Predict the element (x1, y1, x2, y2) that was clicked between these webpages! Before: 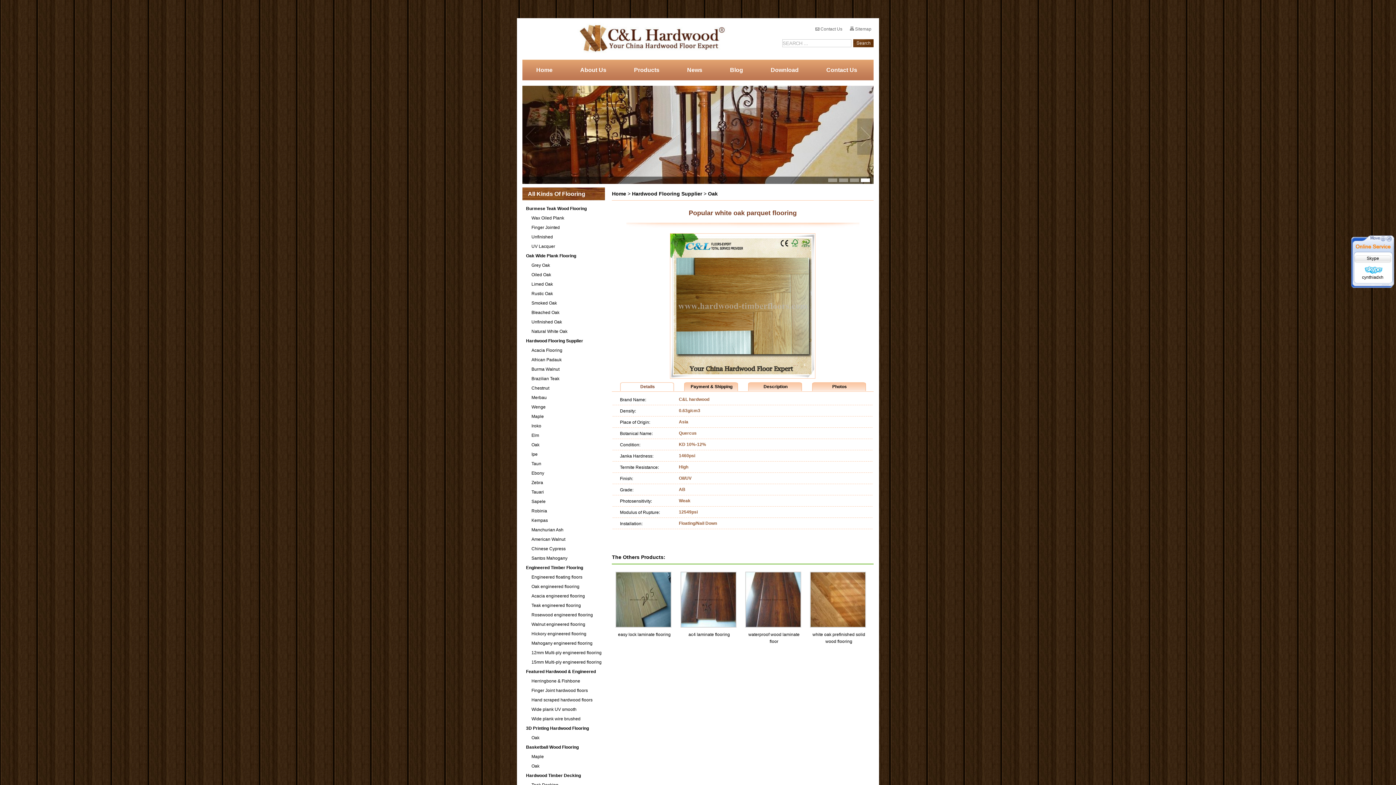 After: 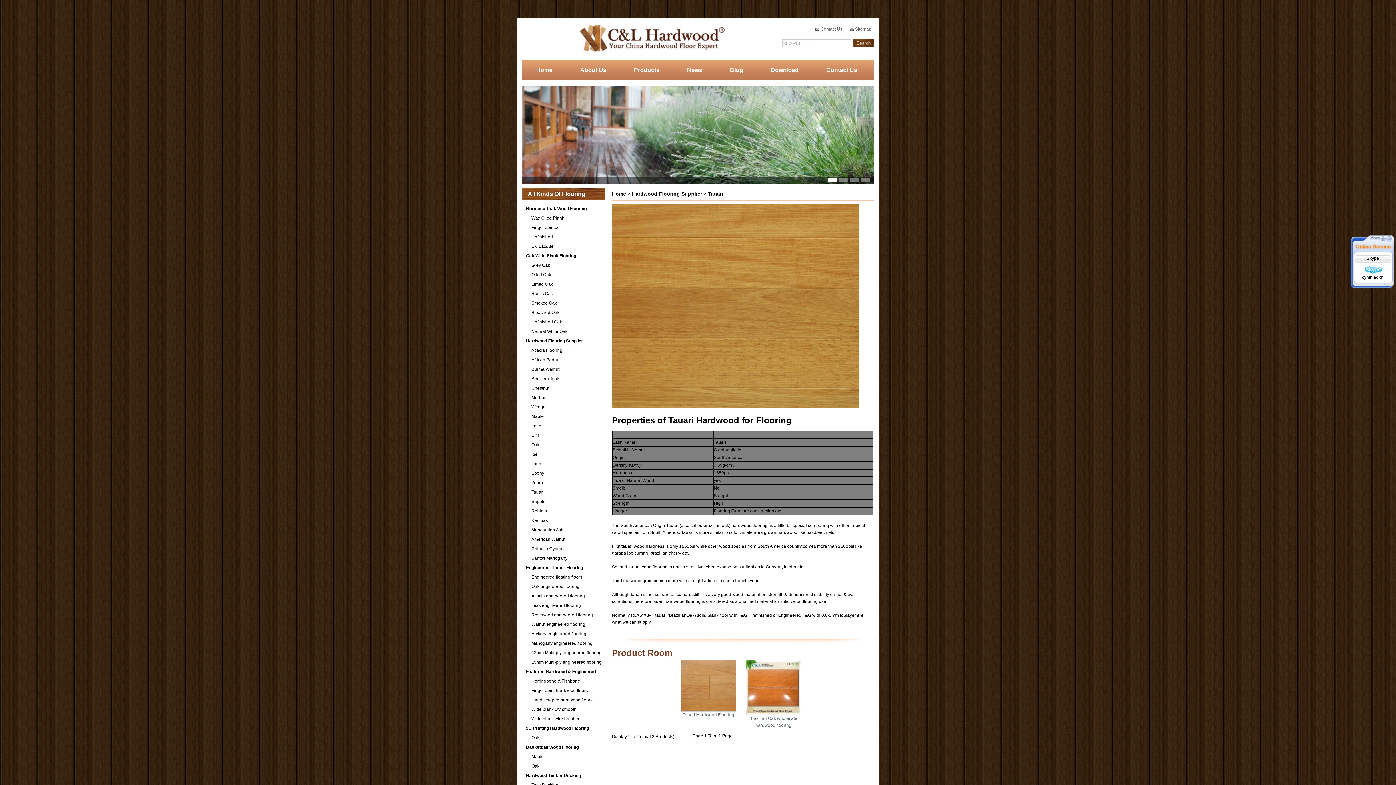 Action: label: Tauari bbox: (531, 489, 544, 494)